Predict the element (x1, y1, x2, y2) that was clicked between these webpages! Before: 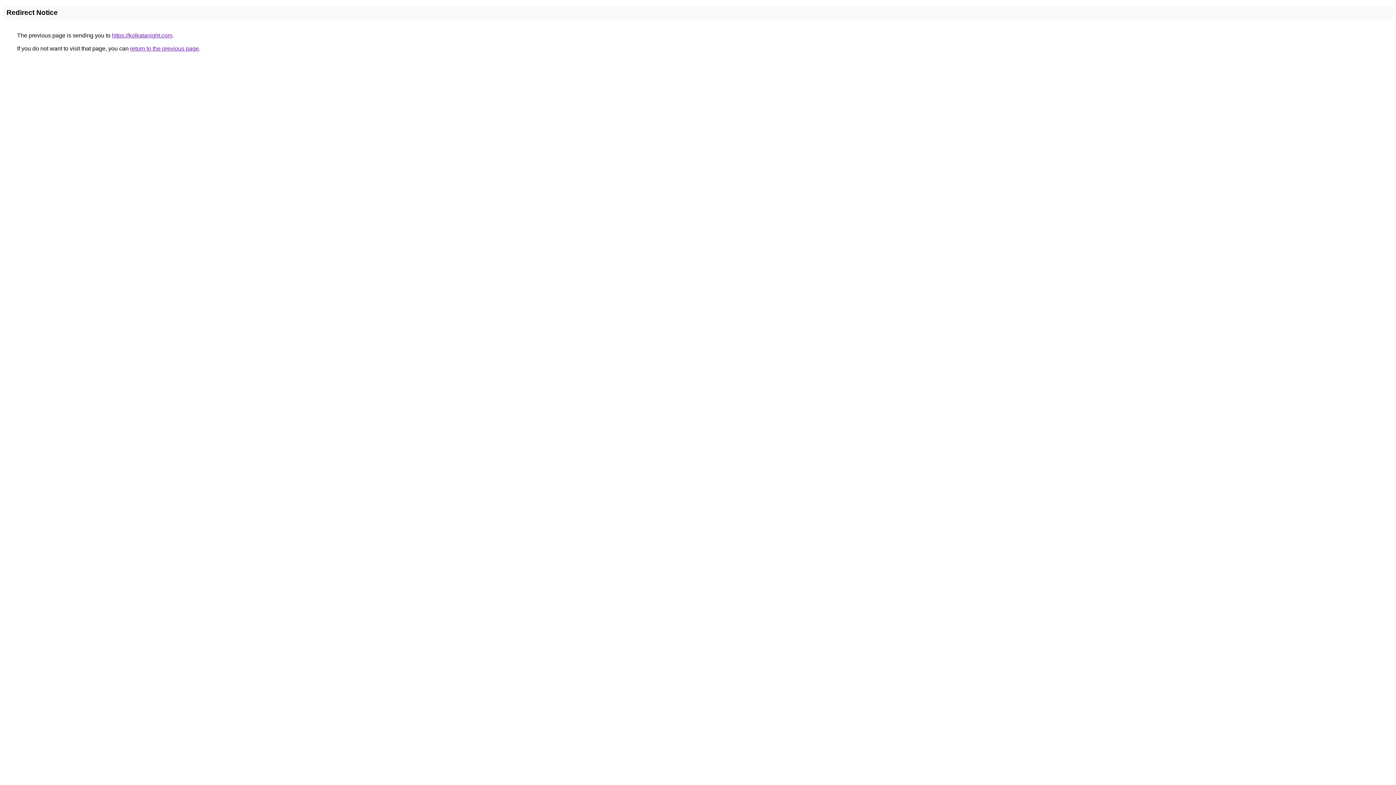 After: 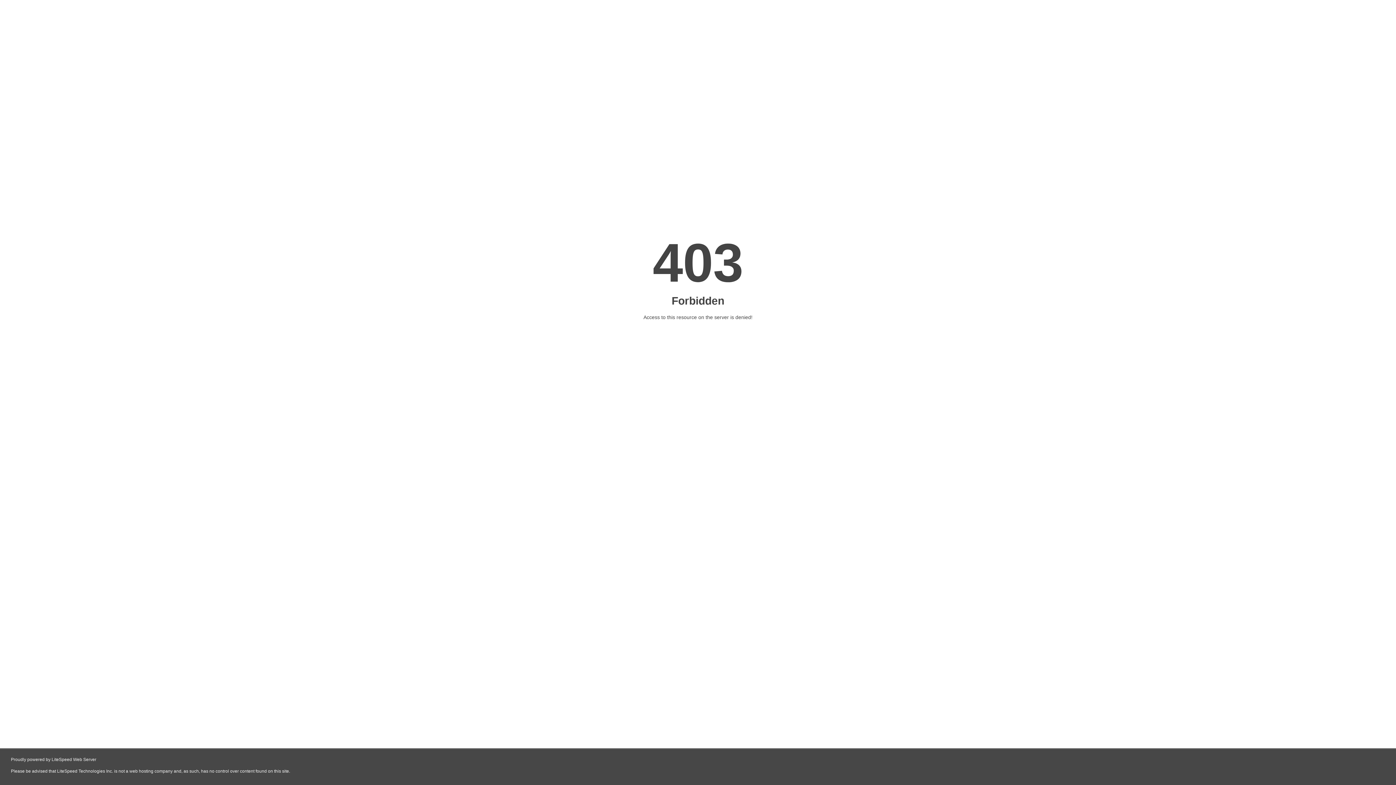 Action: bbox: (112, 32, 172, 38) label: https://kolkatanight.com